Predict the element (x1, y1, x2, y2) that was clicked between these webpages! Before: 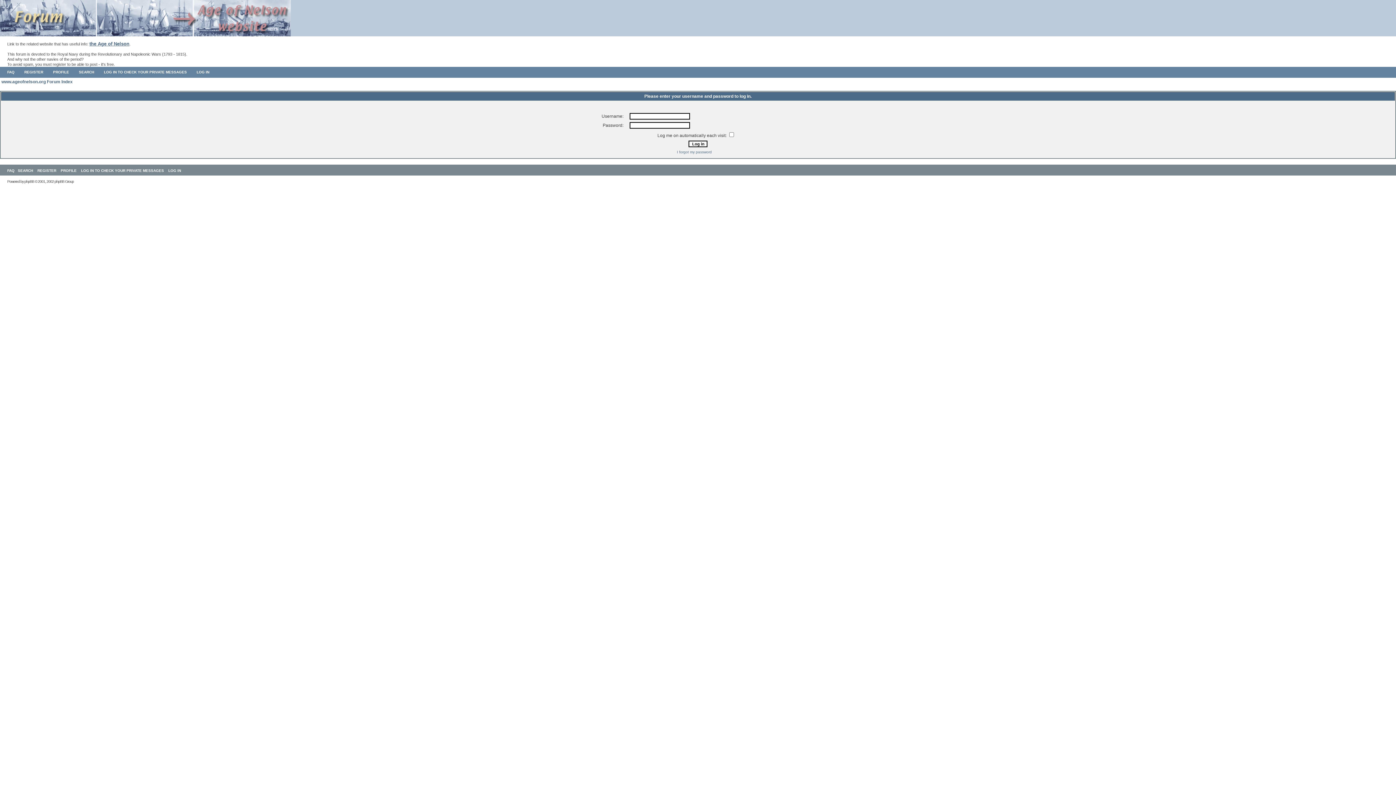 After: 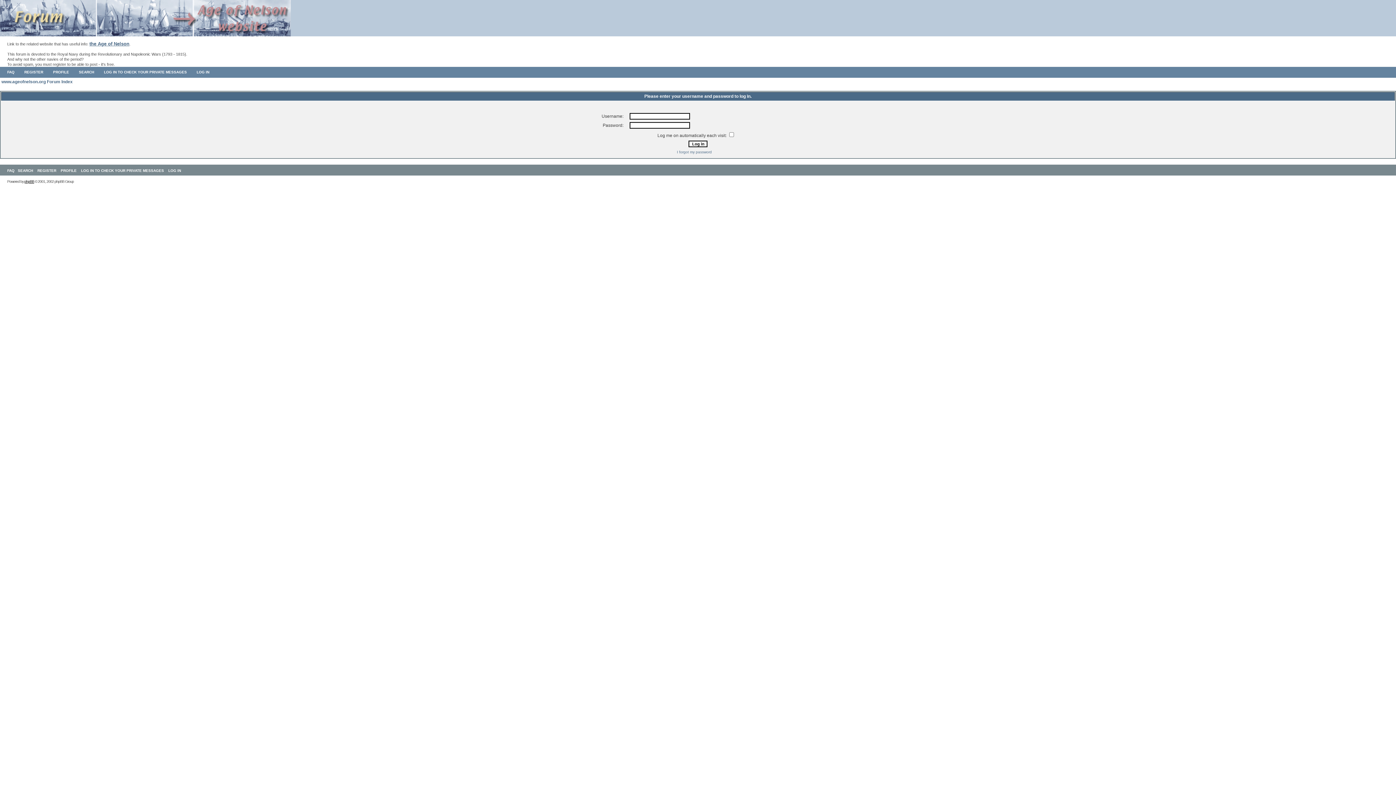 Action: label: phpBB bbox: (24, 179, 34, 183)